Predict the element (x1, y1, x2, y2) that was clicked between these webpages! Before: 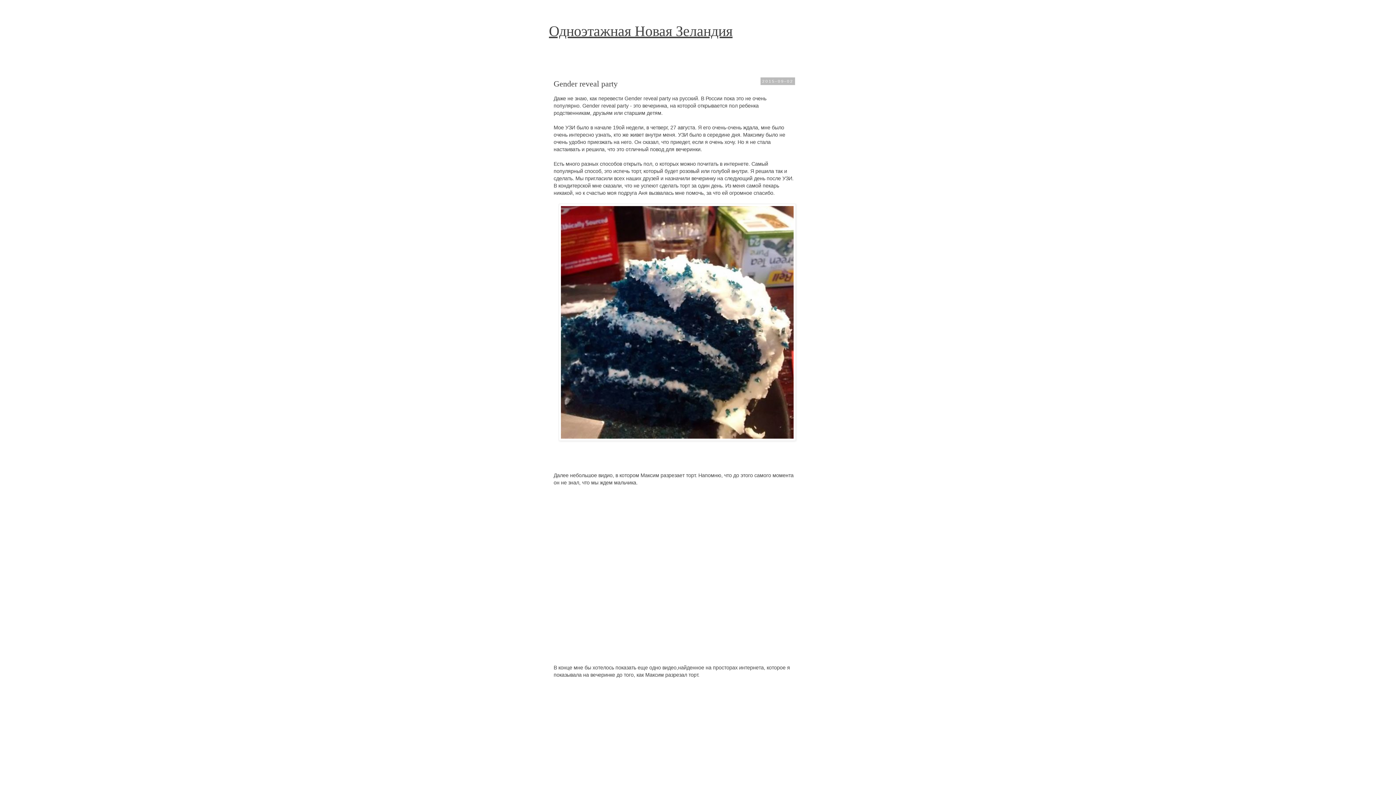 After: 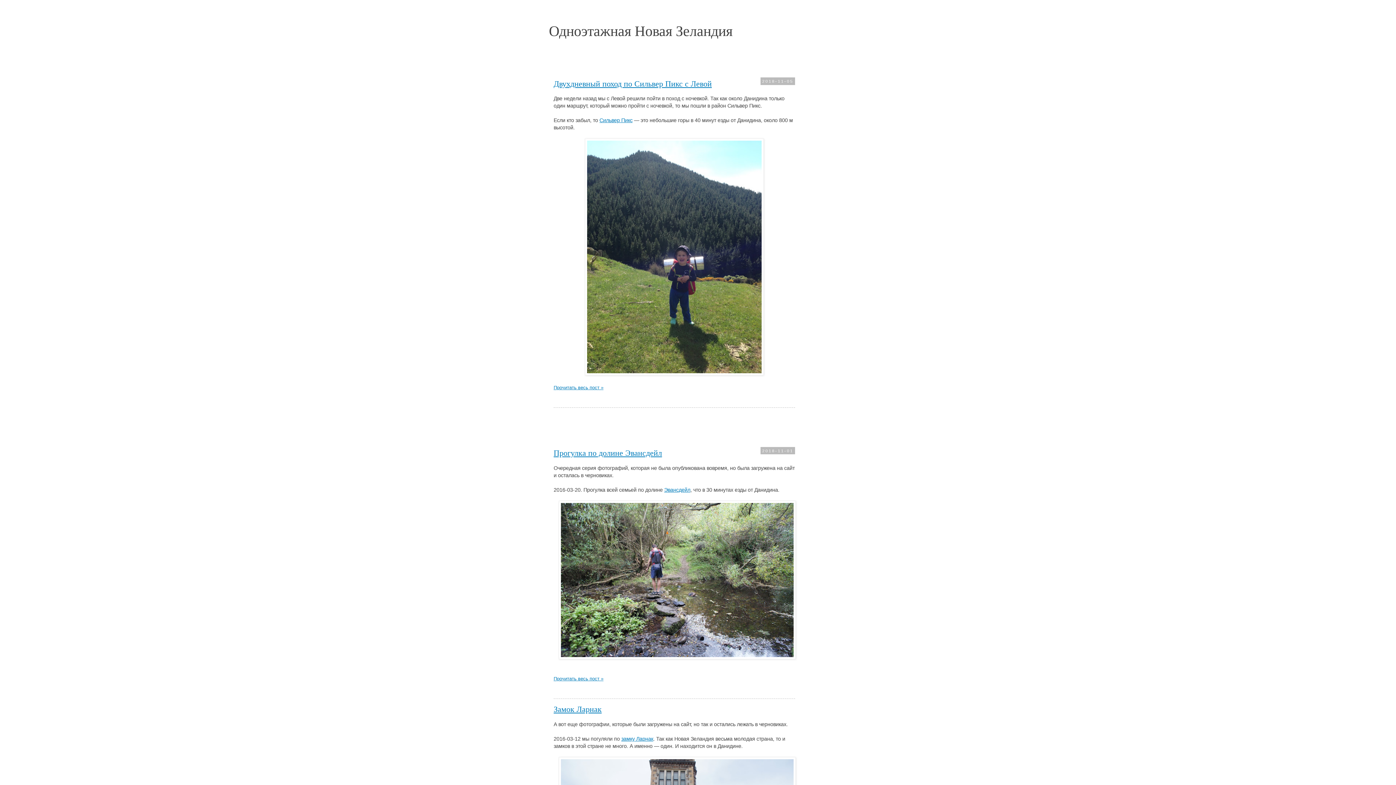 Action: label: Одноэтажная Новая Зеландия bbox: (549, 22, 732, 39)